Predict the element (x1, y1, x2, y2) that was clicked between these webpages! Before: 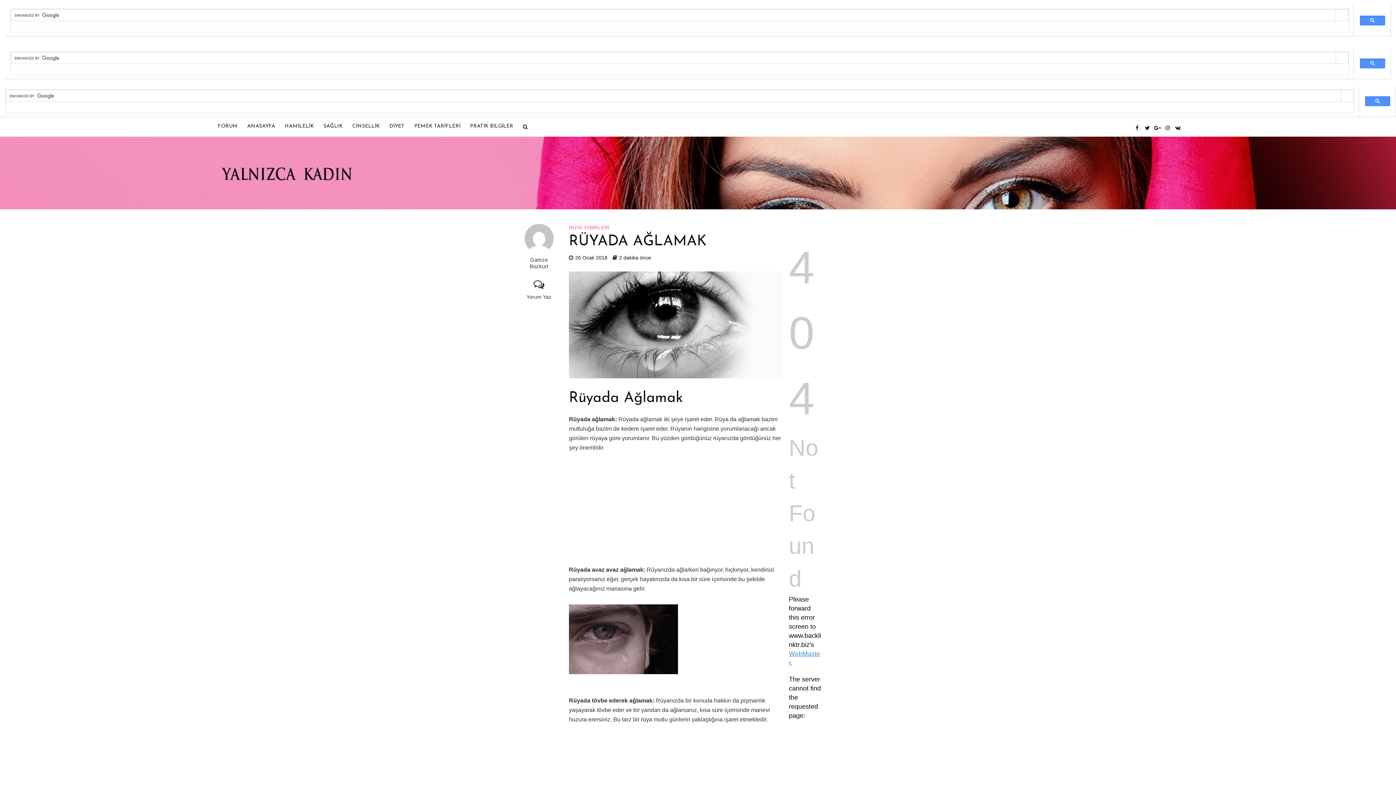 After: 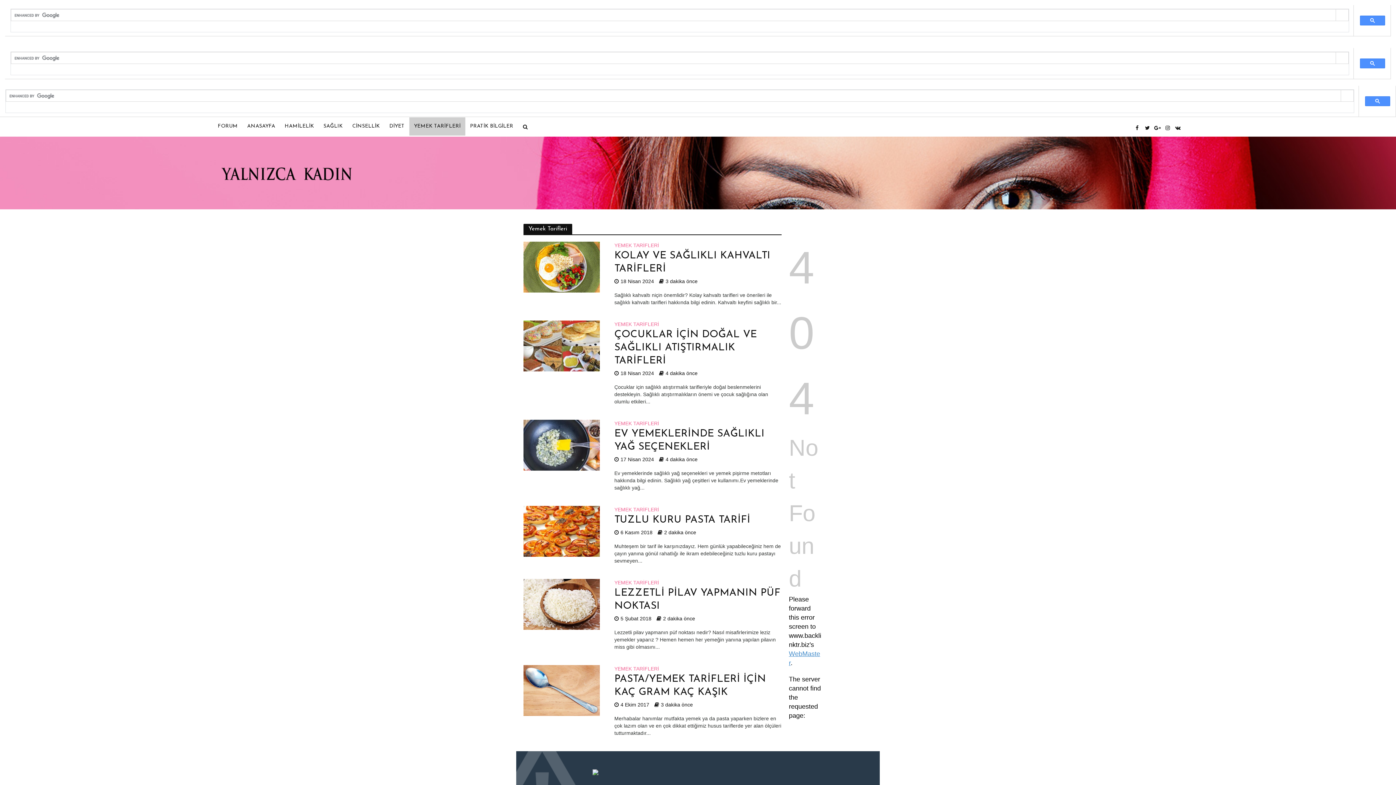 Action: label: YEMEK TARİFLERİ bbox: (409, 117, 465, 135)